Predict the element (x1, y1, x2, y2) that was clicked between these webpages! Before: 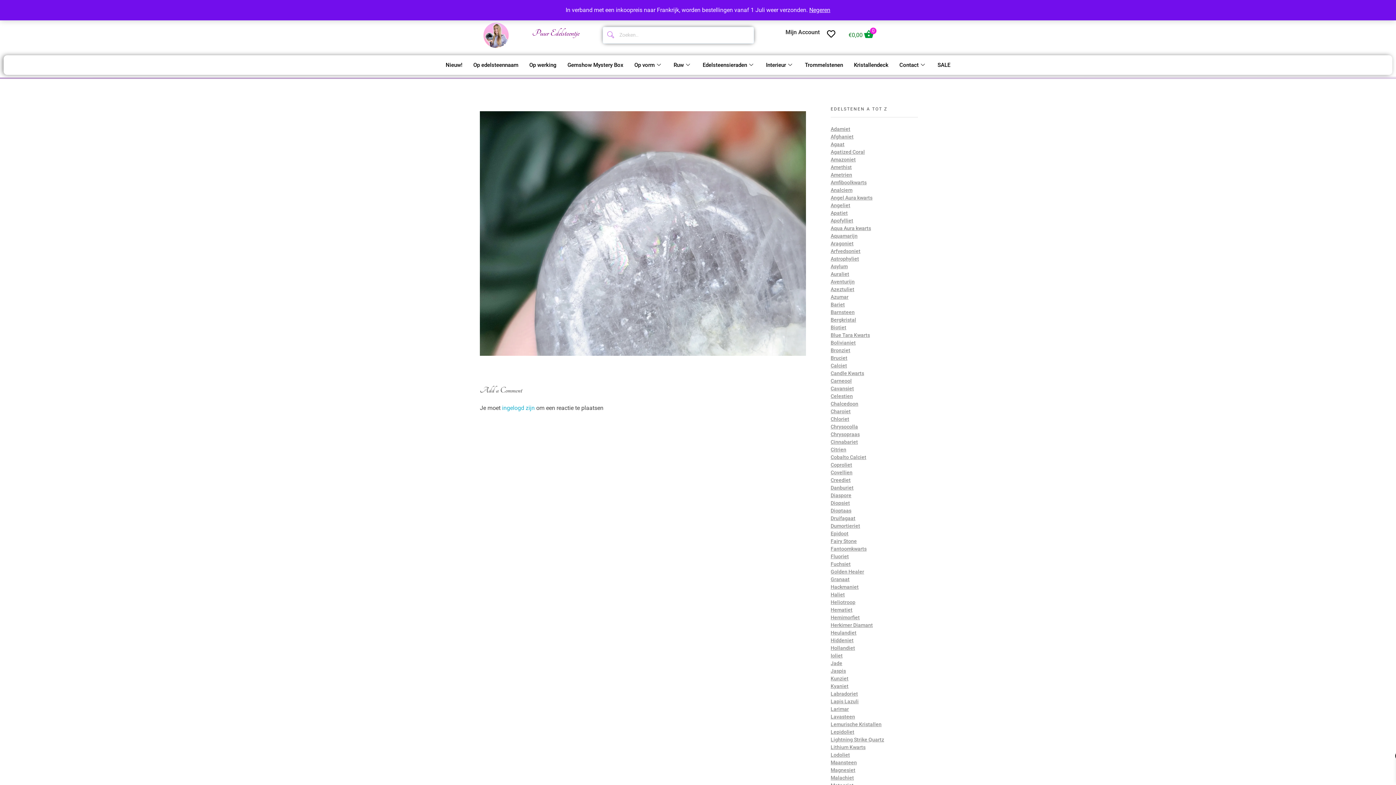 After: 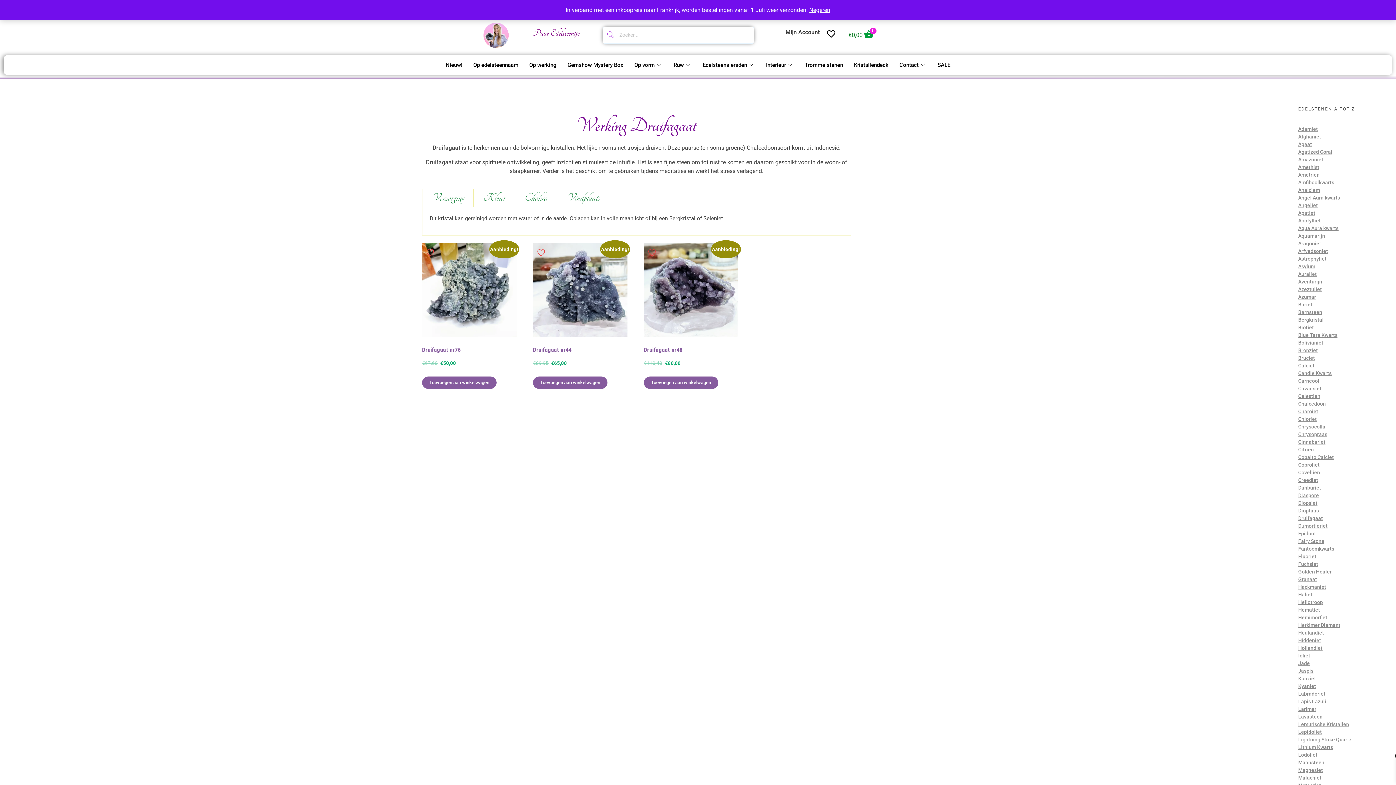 Action: bbox: (830, 515, 855, 521) label: Druifagaat